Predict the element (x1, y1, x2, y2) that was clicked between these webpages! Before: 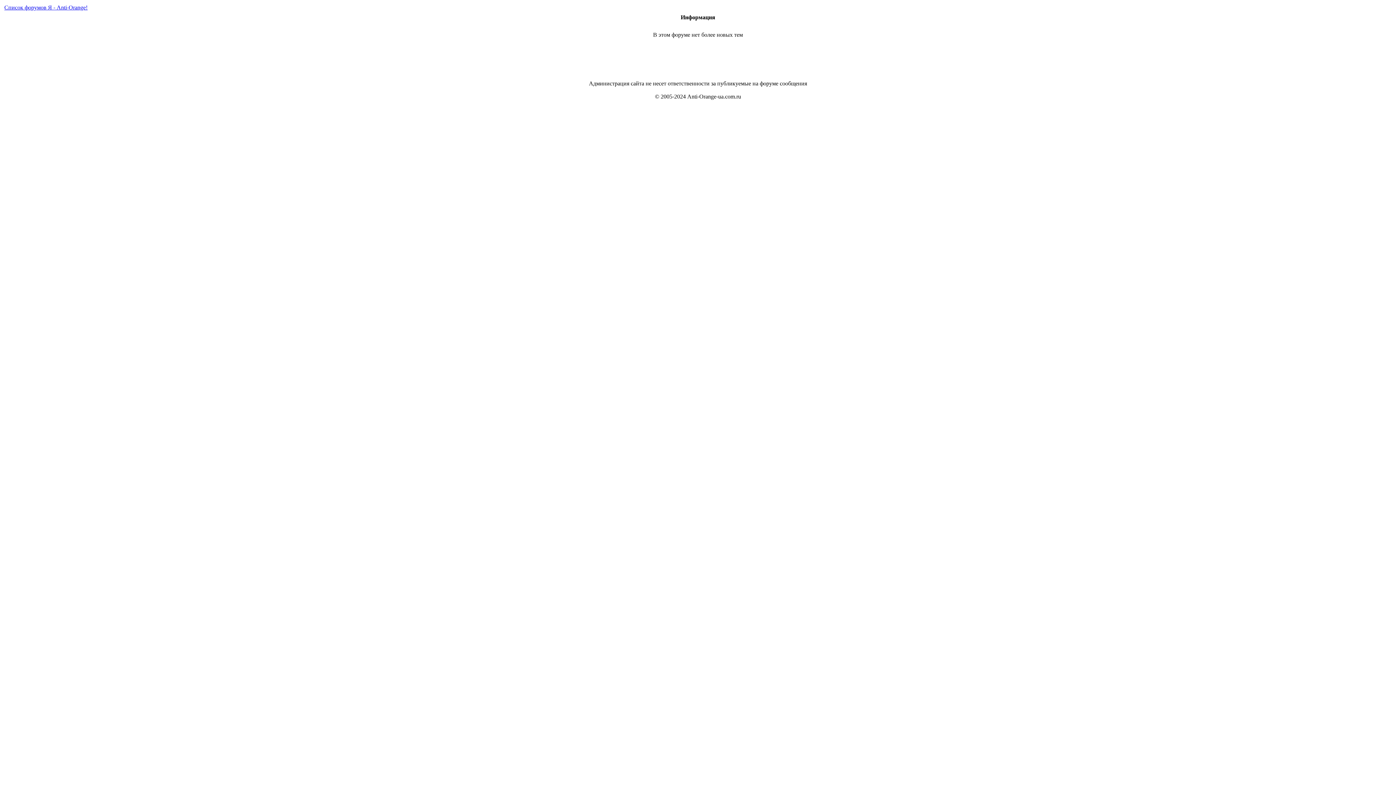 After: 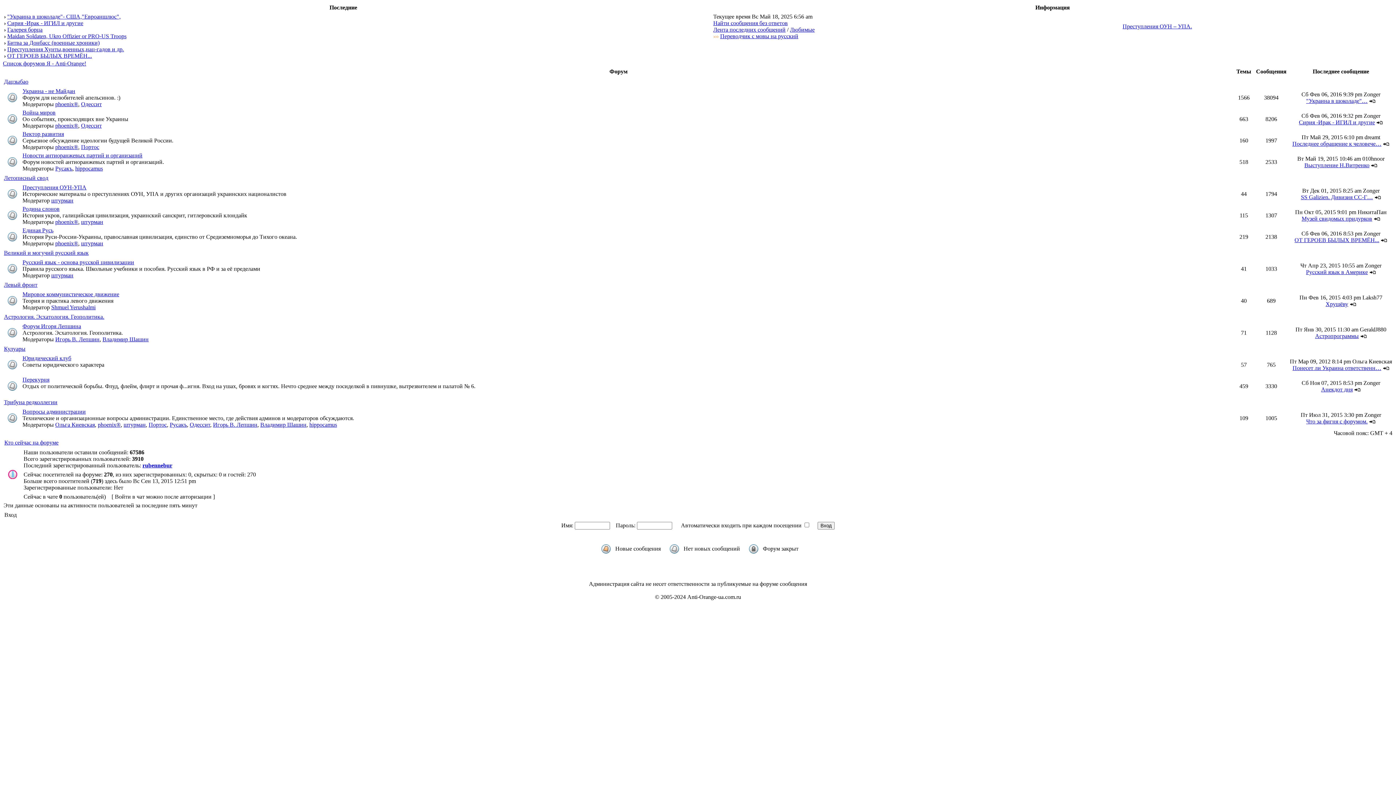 Action: bbox: (4, 4, 87, 10) label: Список форумов Я - Anti-Orange!